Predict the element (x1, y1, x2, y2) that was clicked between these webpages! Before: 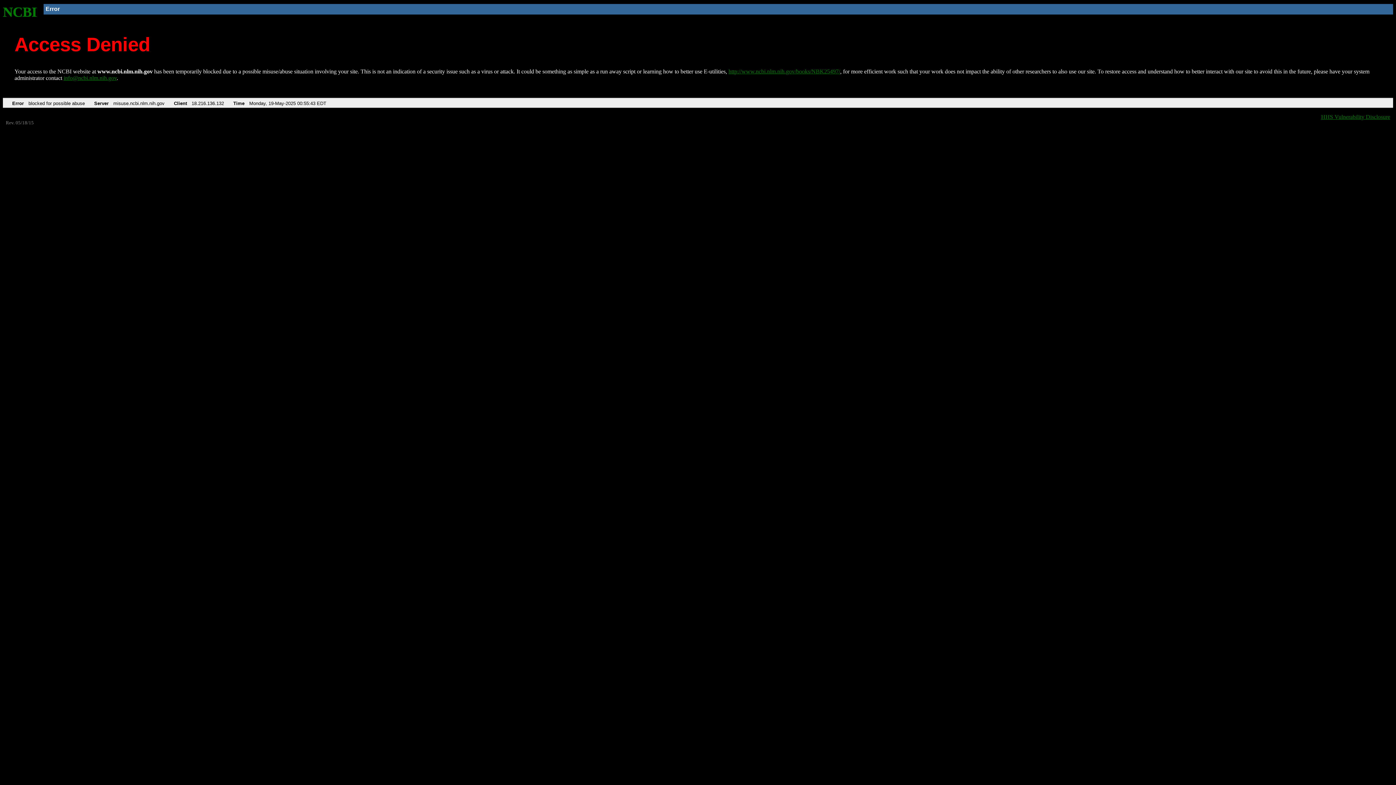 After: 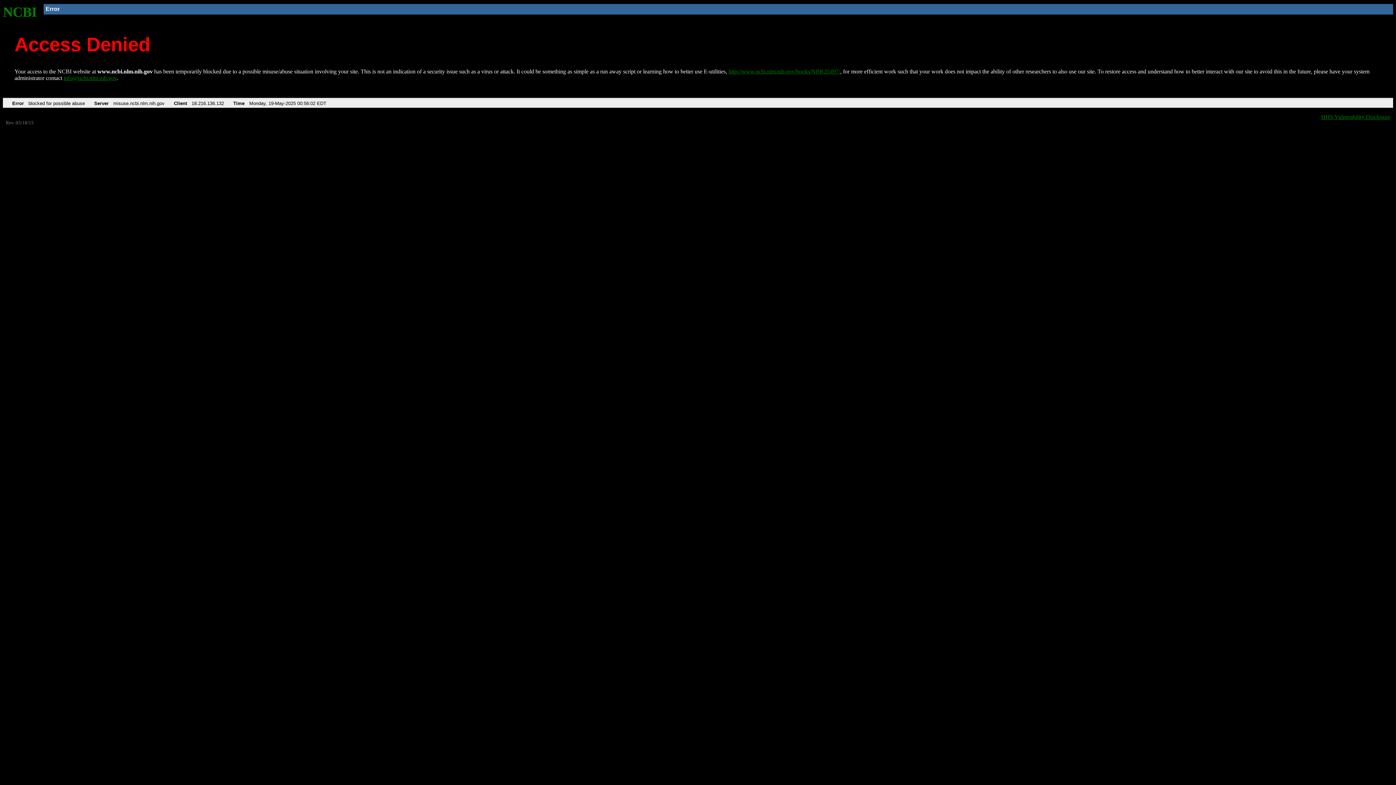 Action: label: NCBI bbox: (2, 4, 37, 19)